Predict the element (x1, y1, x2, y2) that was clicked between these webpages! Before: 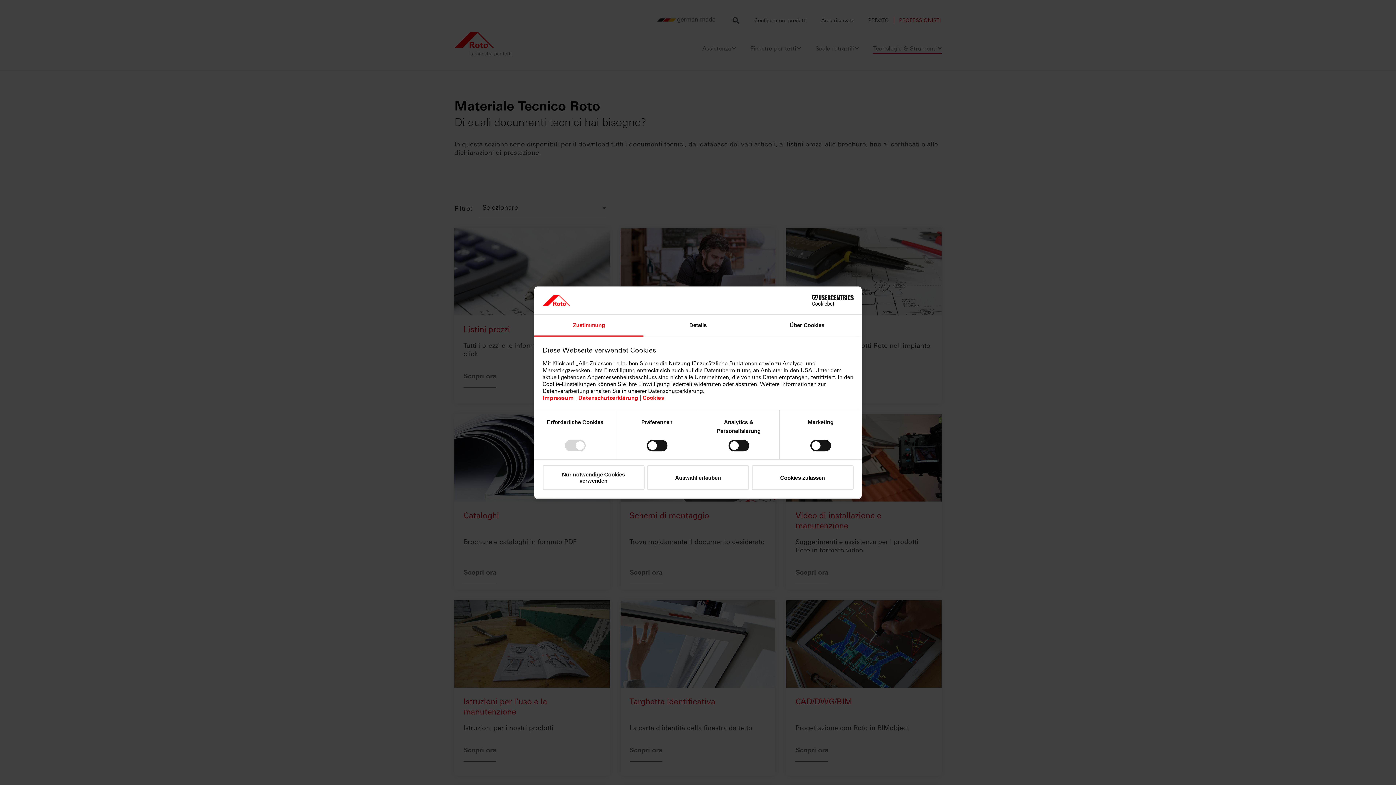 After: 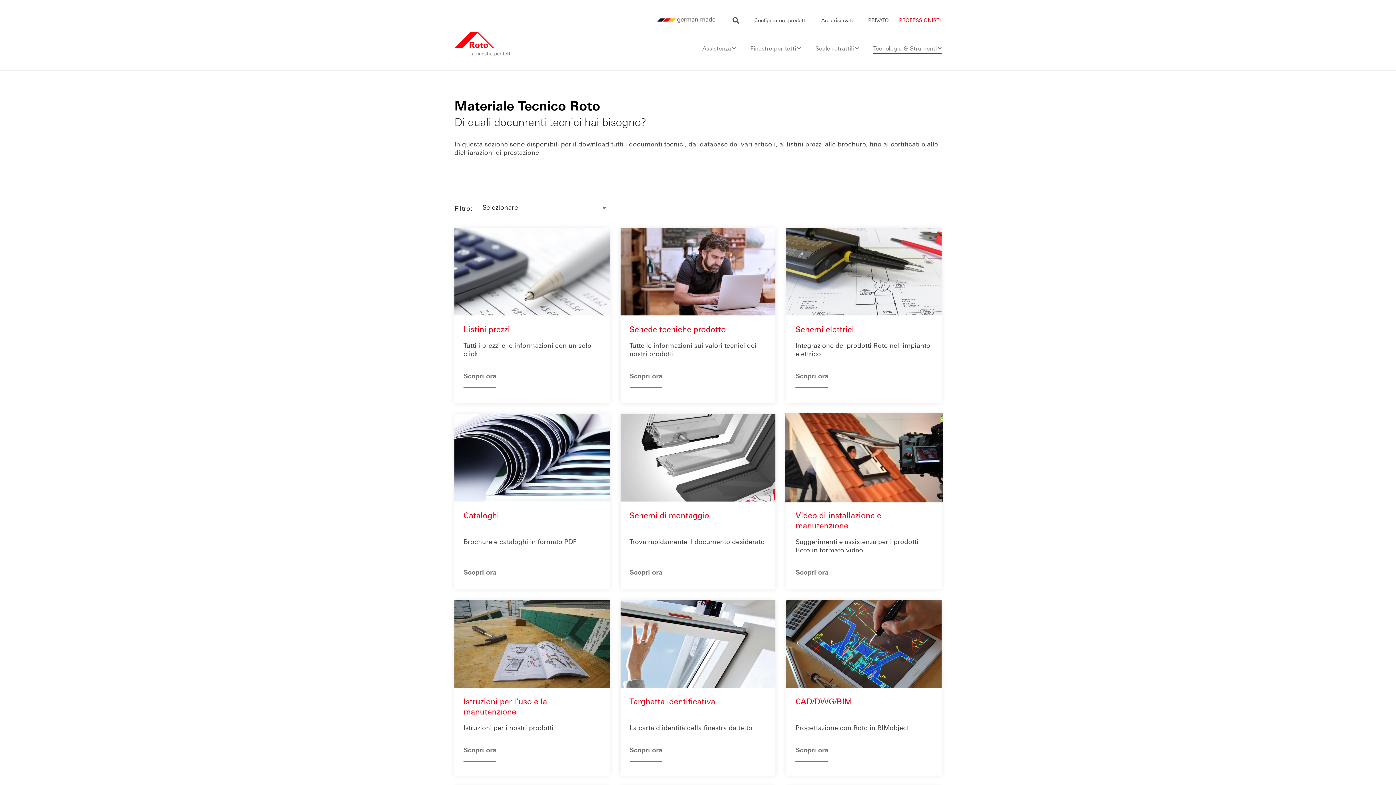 Action: bbox: (751, 465, 853, 490) label: Cookies zulassen